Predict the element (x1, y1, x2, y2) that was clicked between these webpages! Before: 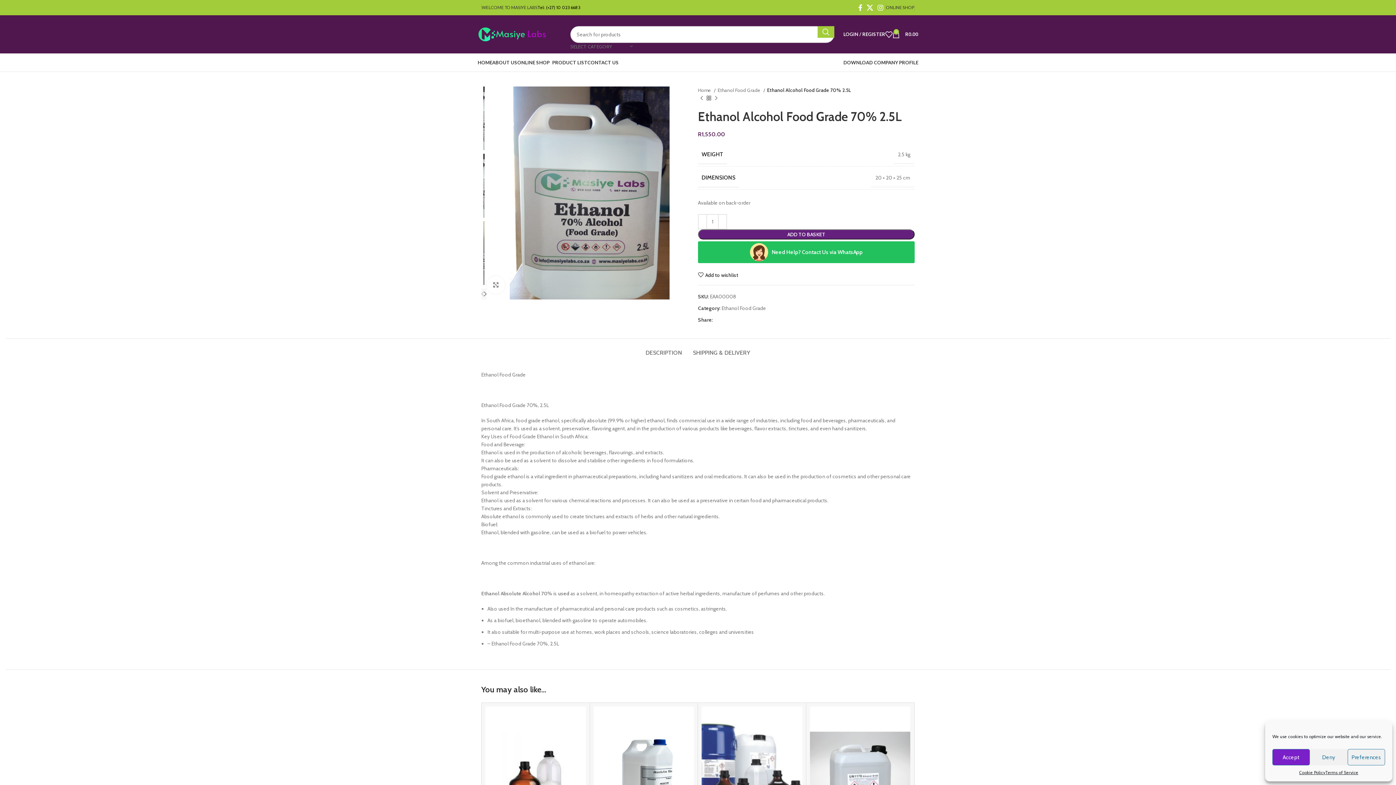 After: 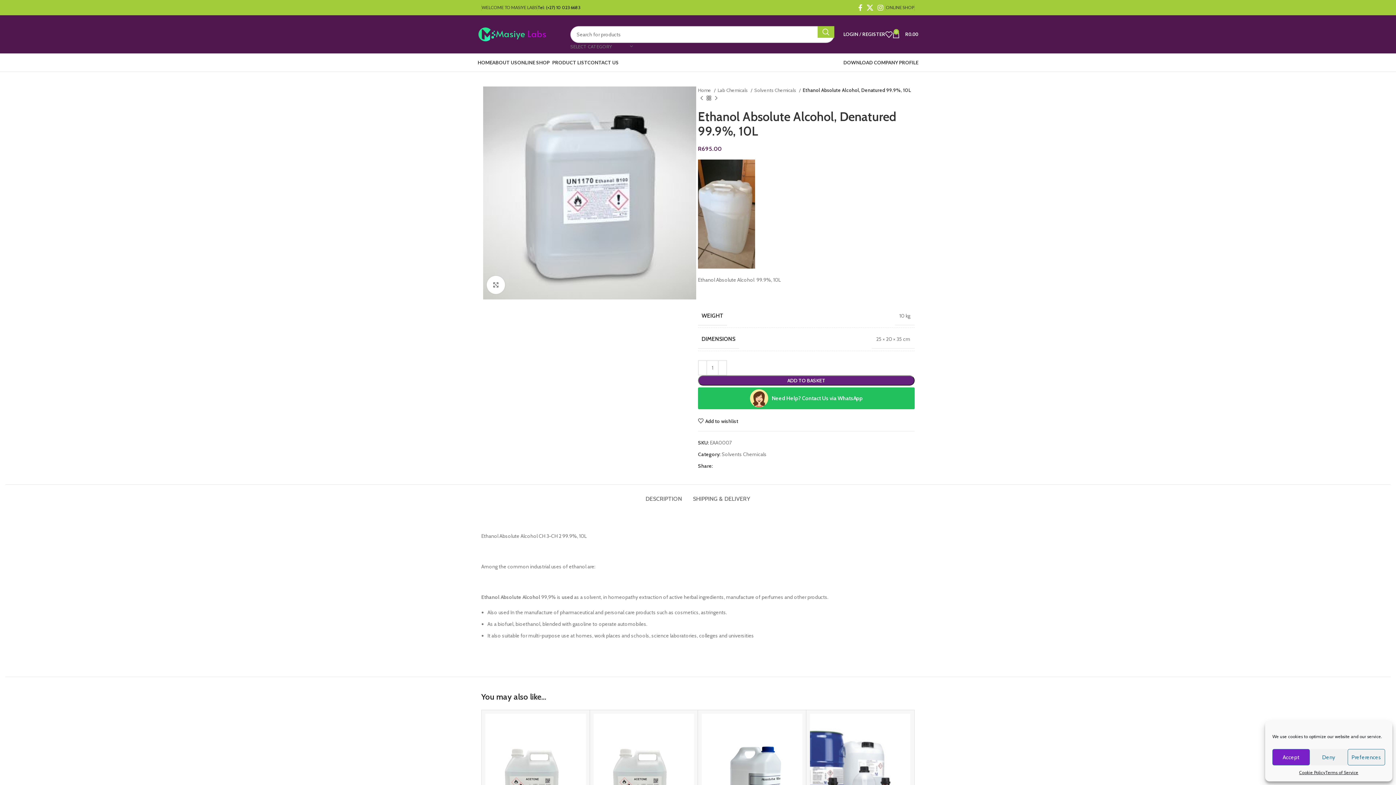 Action: bbox: (810, 706, 910, 857)